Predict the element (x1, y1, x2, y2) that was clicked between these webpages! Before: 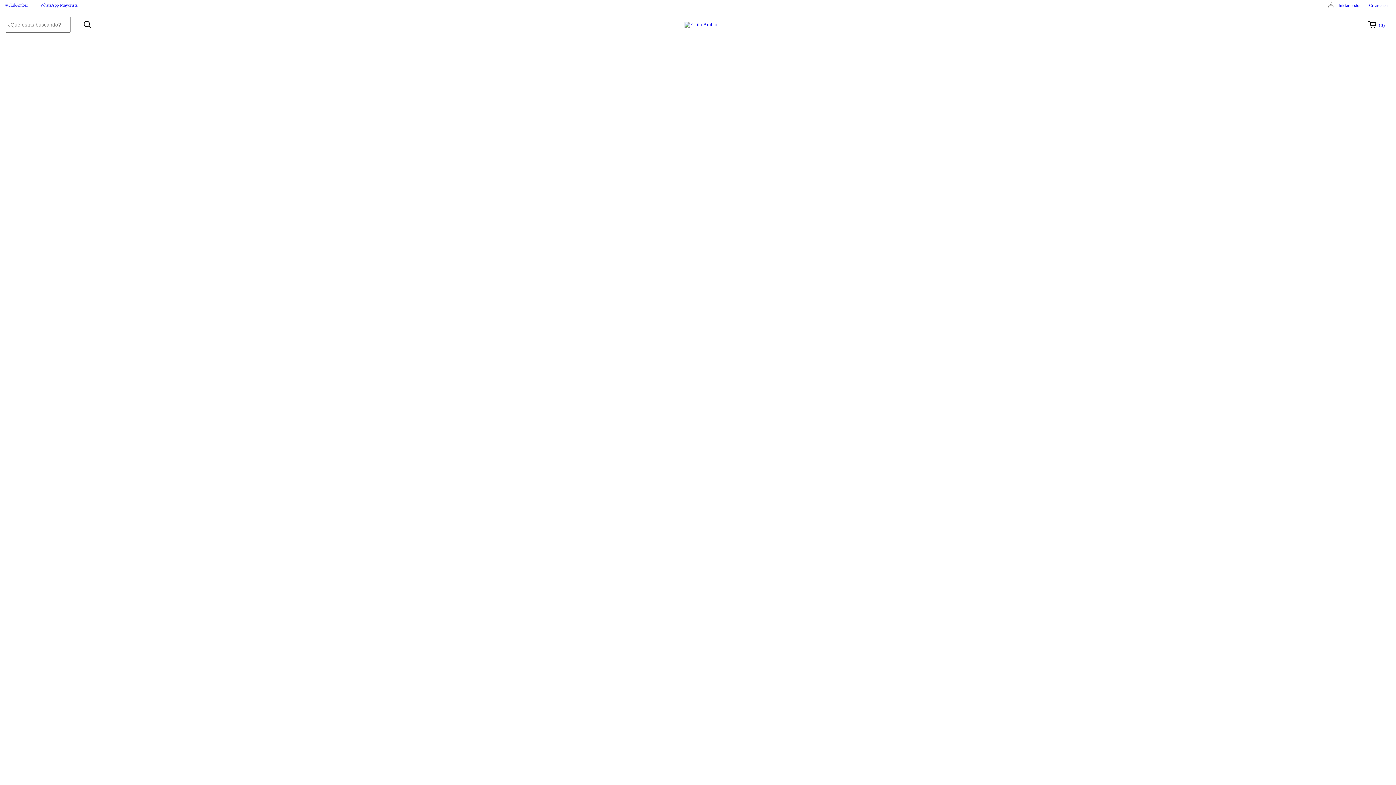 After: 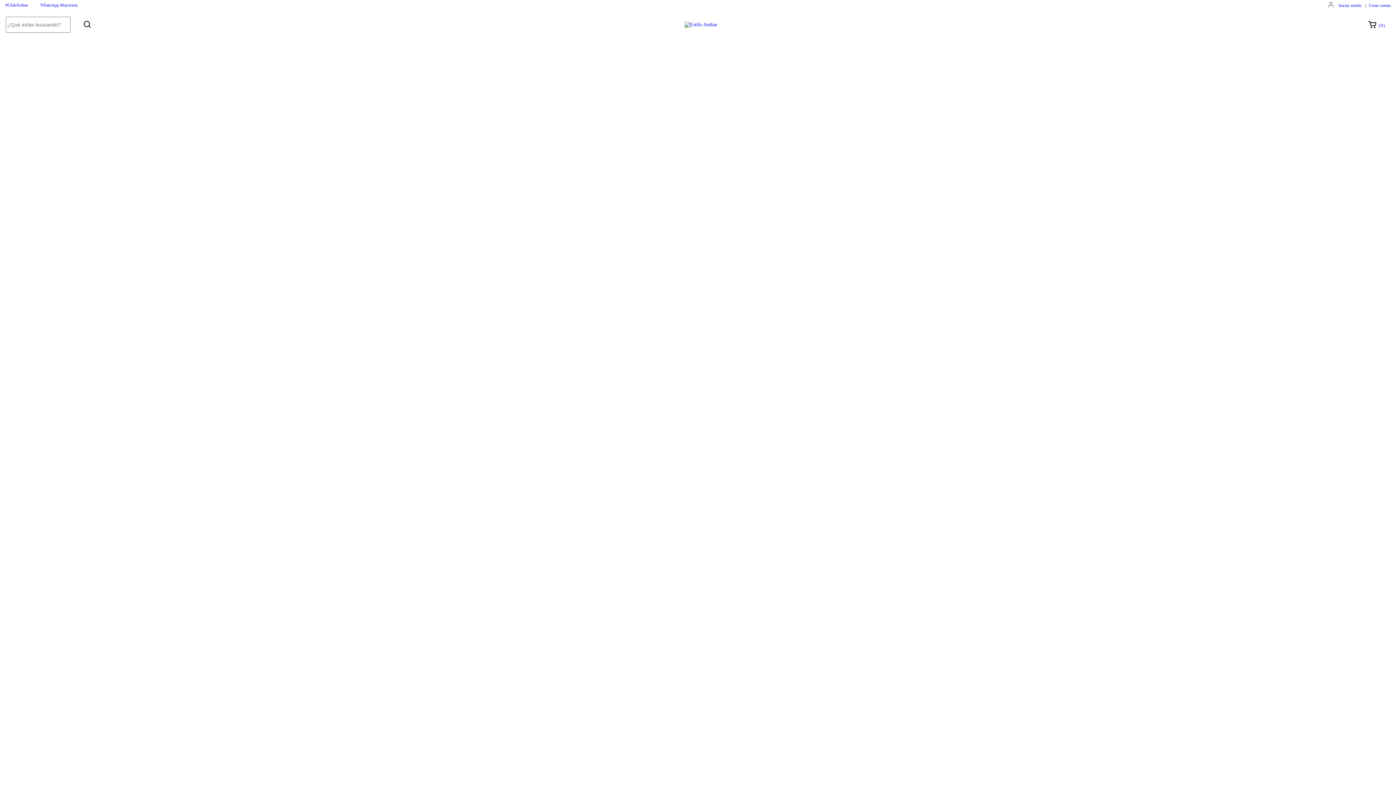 Action: bbox: (587, 767, 690, 779) label: Compra rápida de SASTRERO TAHITI